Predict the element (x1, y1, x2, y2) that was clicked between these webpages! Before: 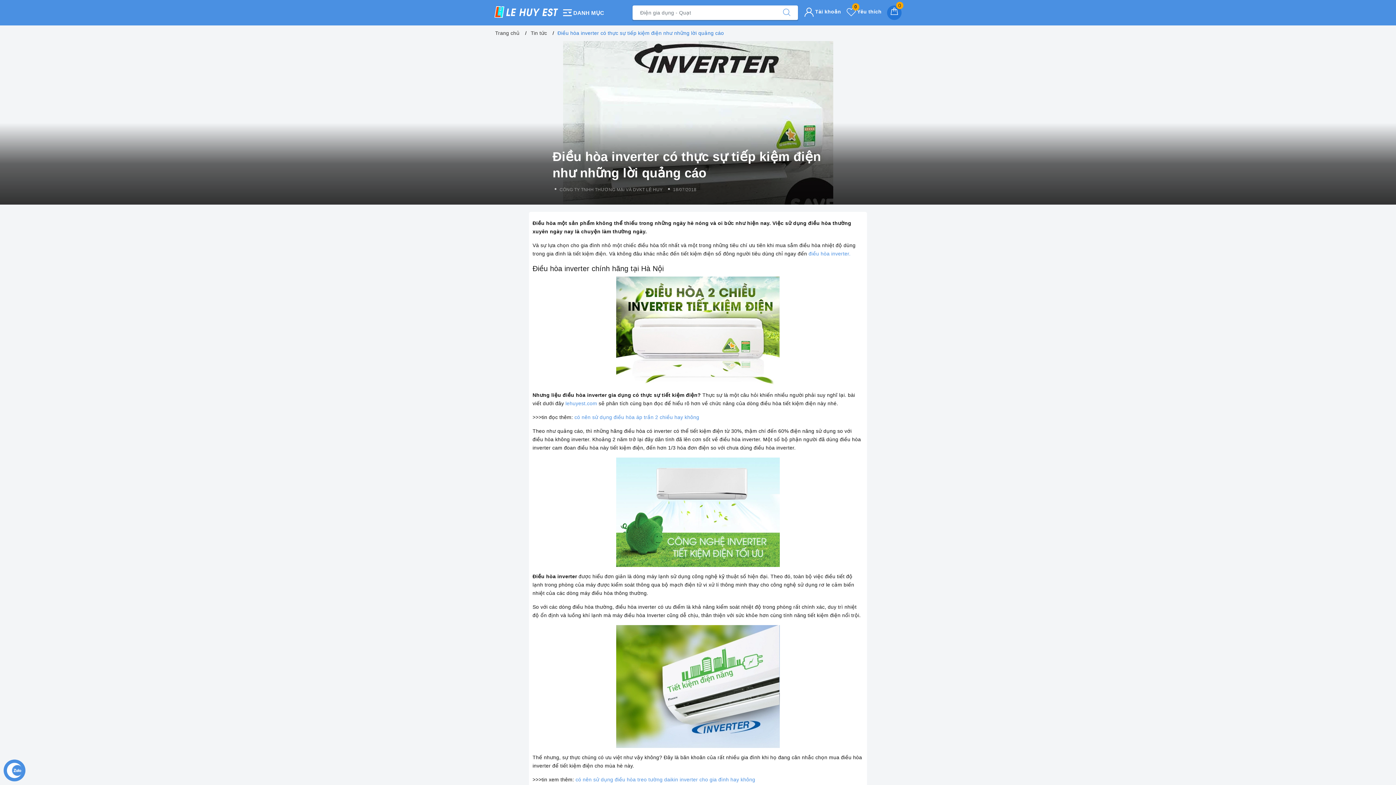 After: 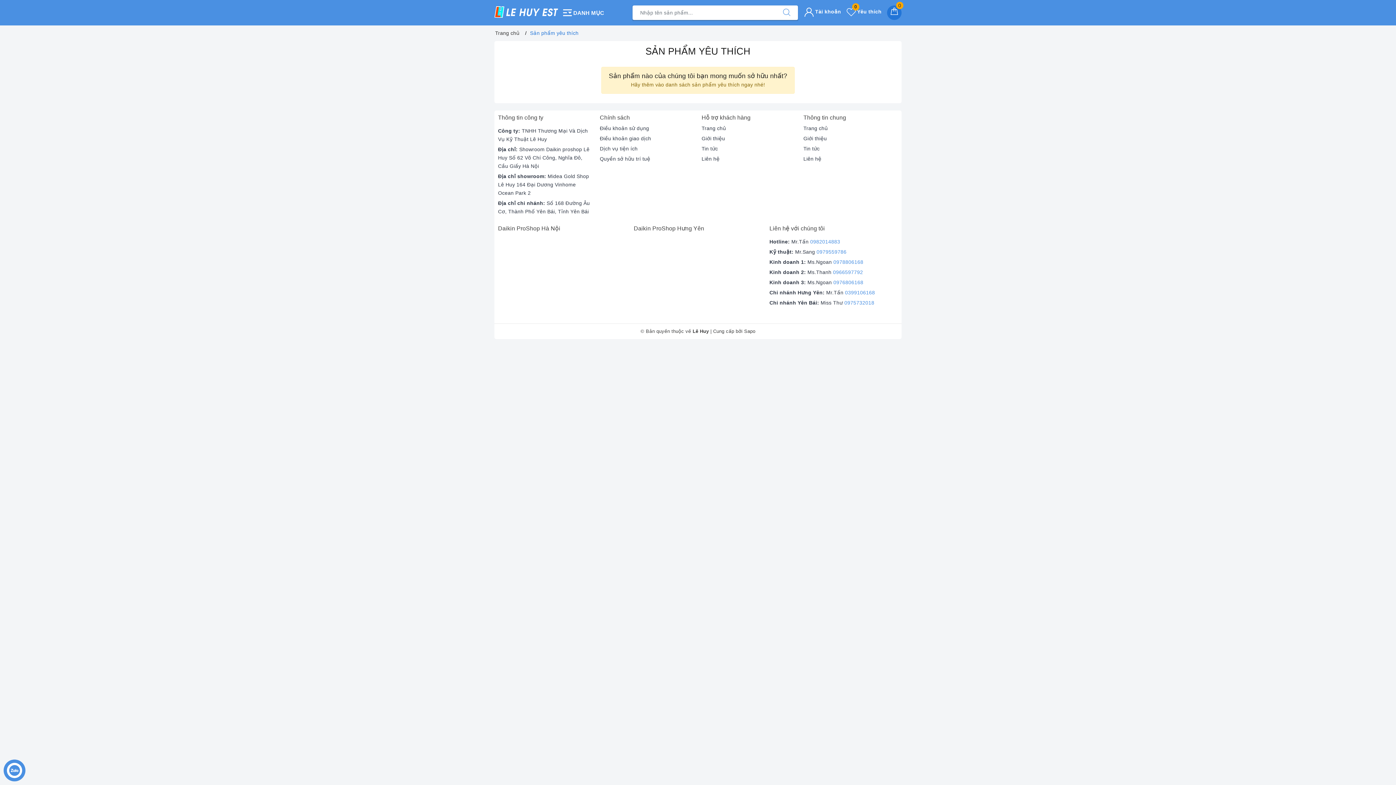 Action: label: Sản phẩm yêu thích bbox: (846, 8, 881, 14)